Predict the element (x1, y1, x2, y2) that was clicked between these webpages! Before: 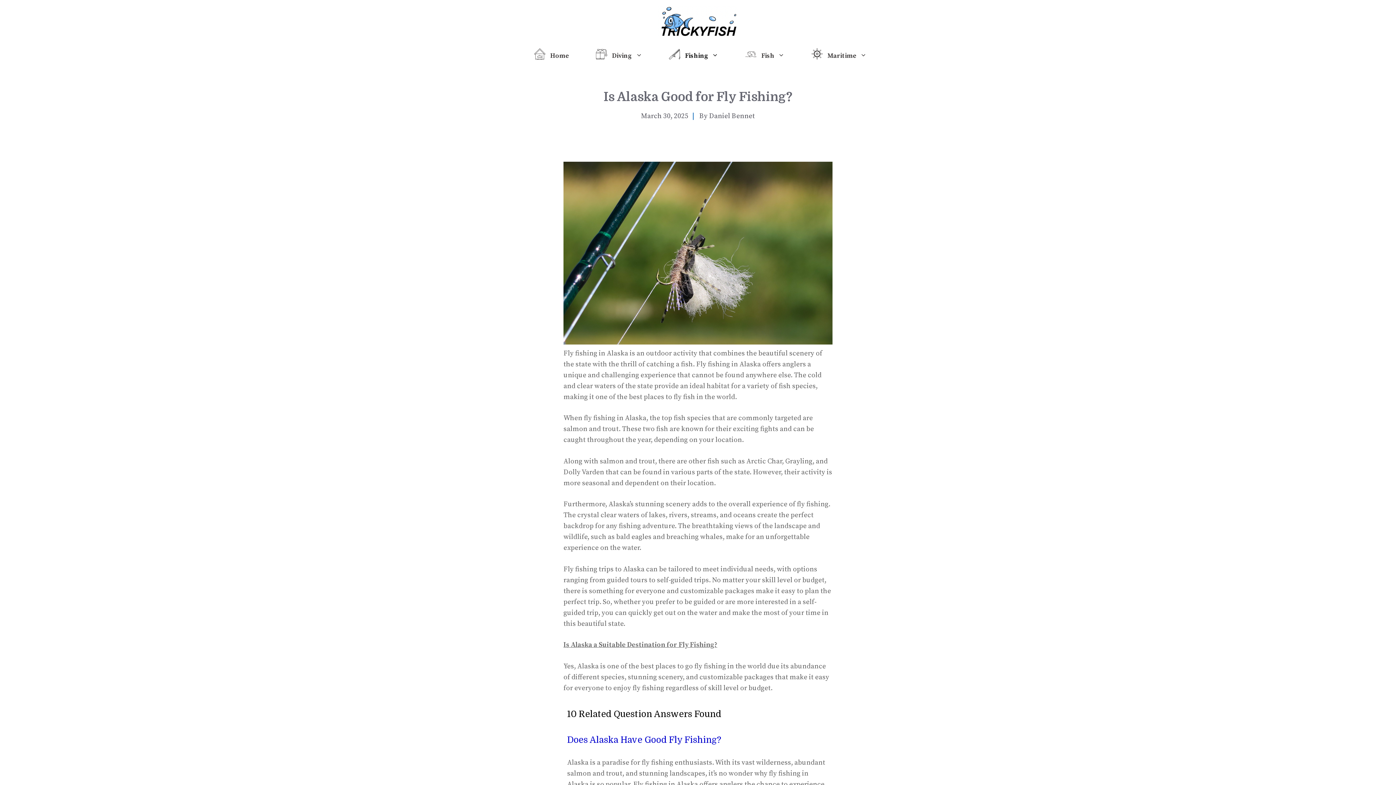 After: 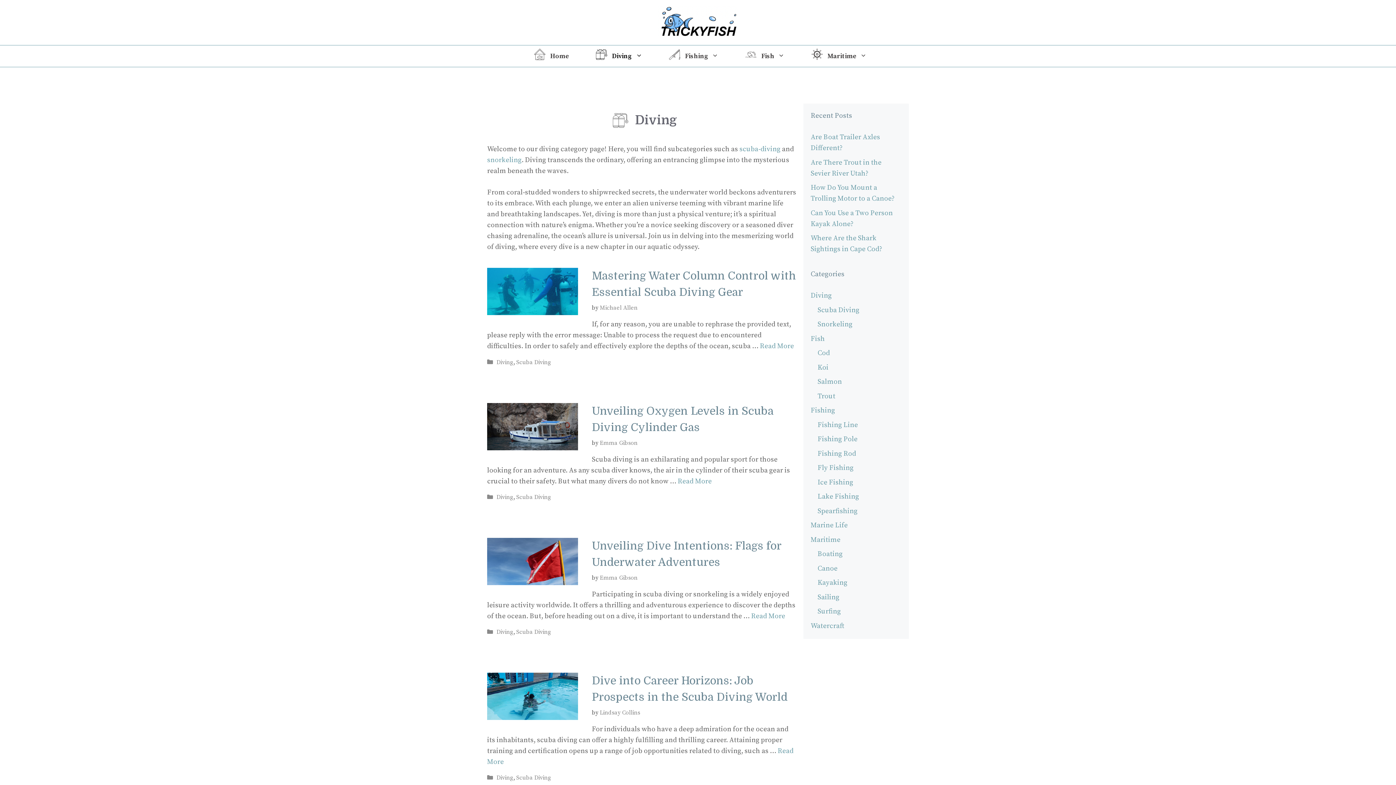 Action: bbox: (580, 45, 653, 66) label: Diving